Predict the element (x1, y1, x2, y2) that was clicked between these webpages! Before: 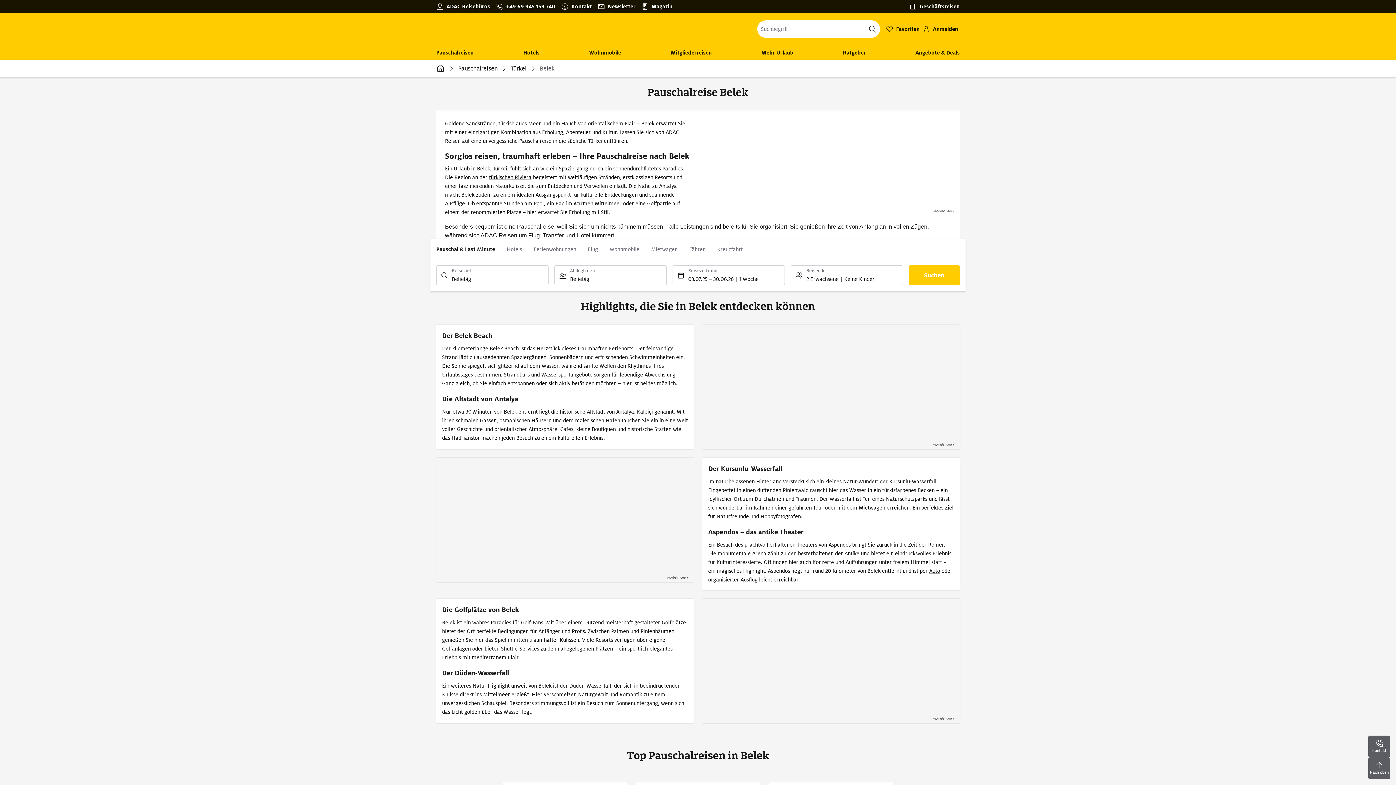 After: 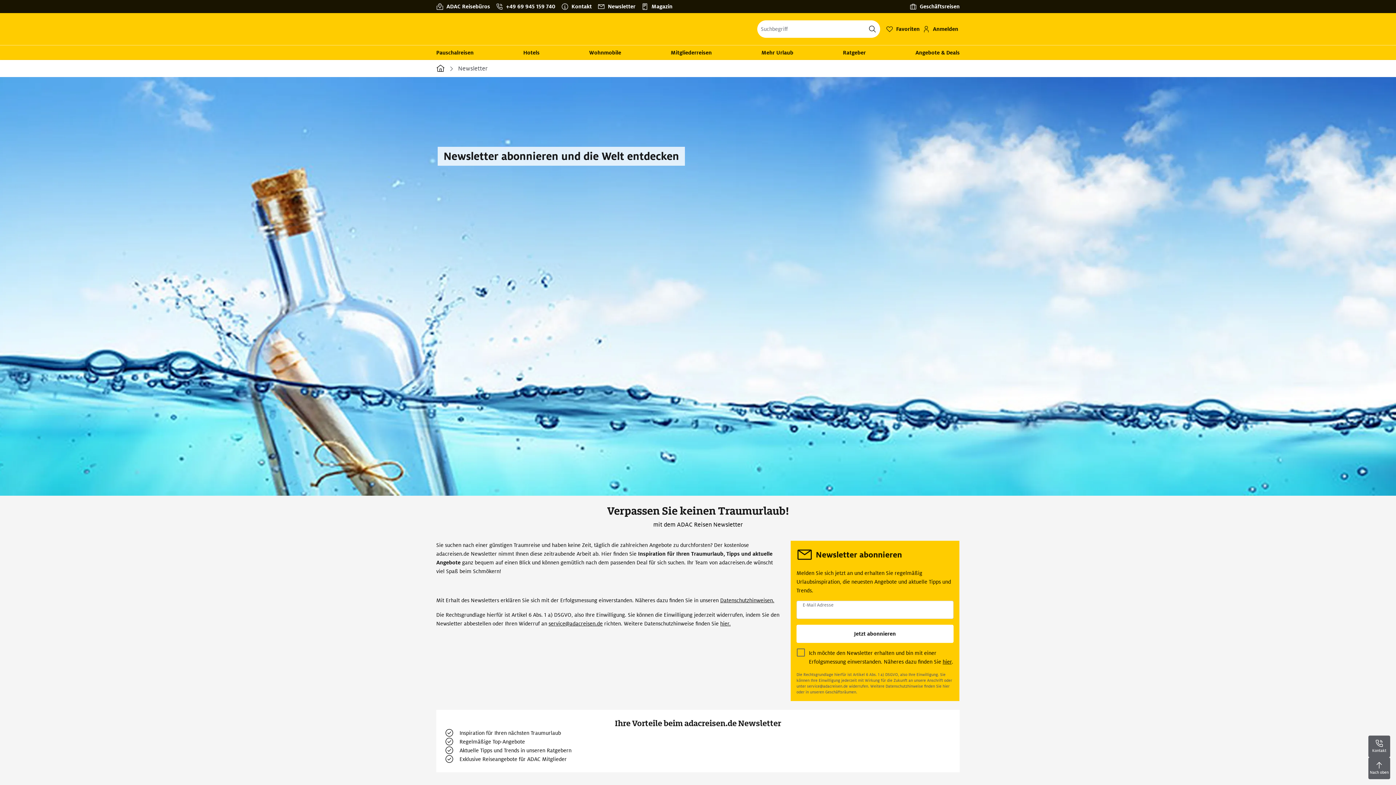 Action: bbox: (597, 2, 641, 10) label: Newsletter